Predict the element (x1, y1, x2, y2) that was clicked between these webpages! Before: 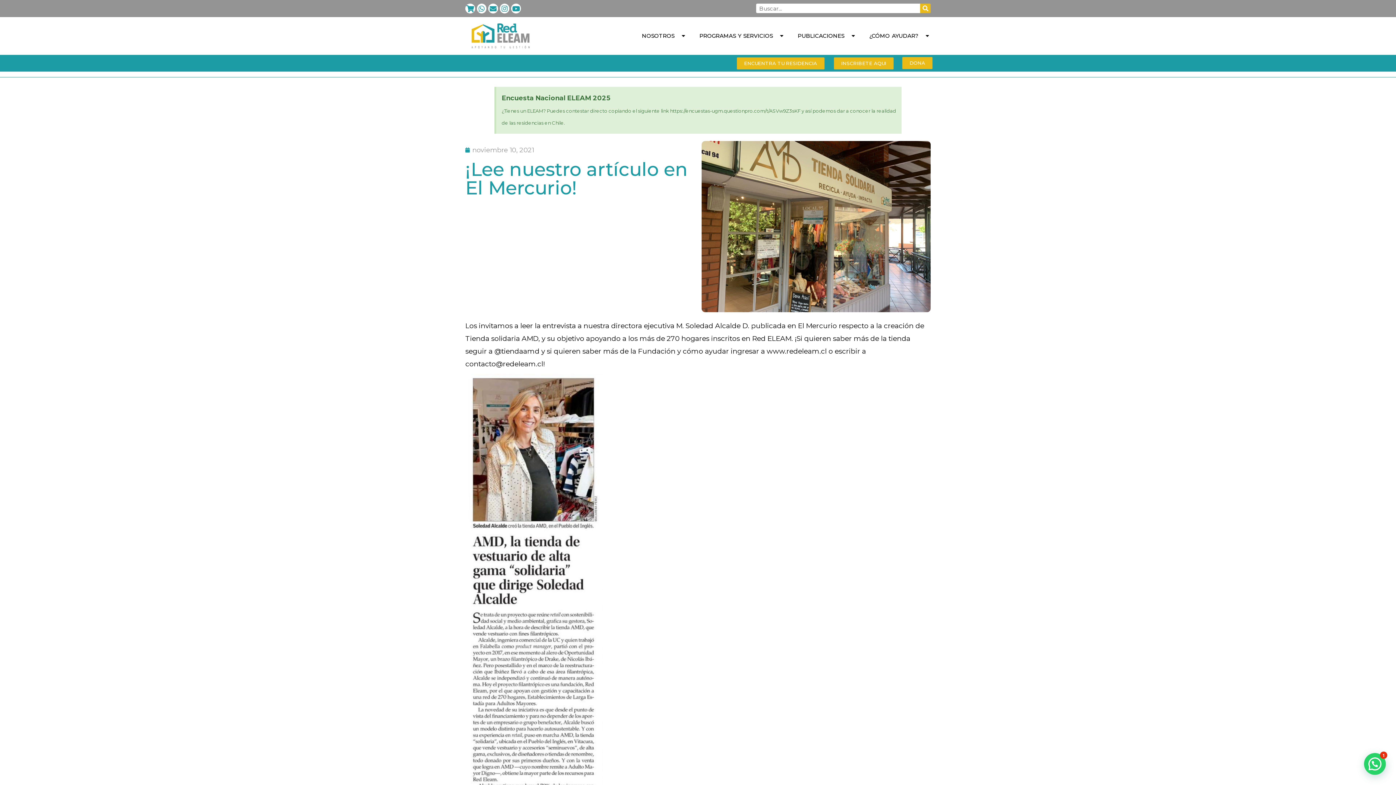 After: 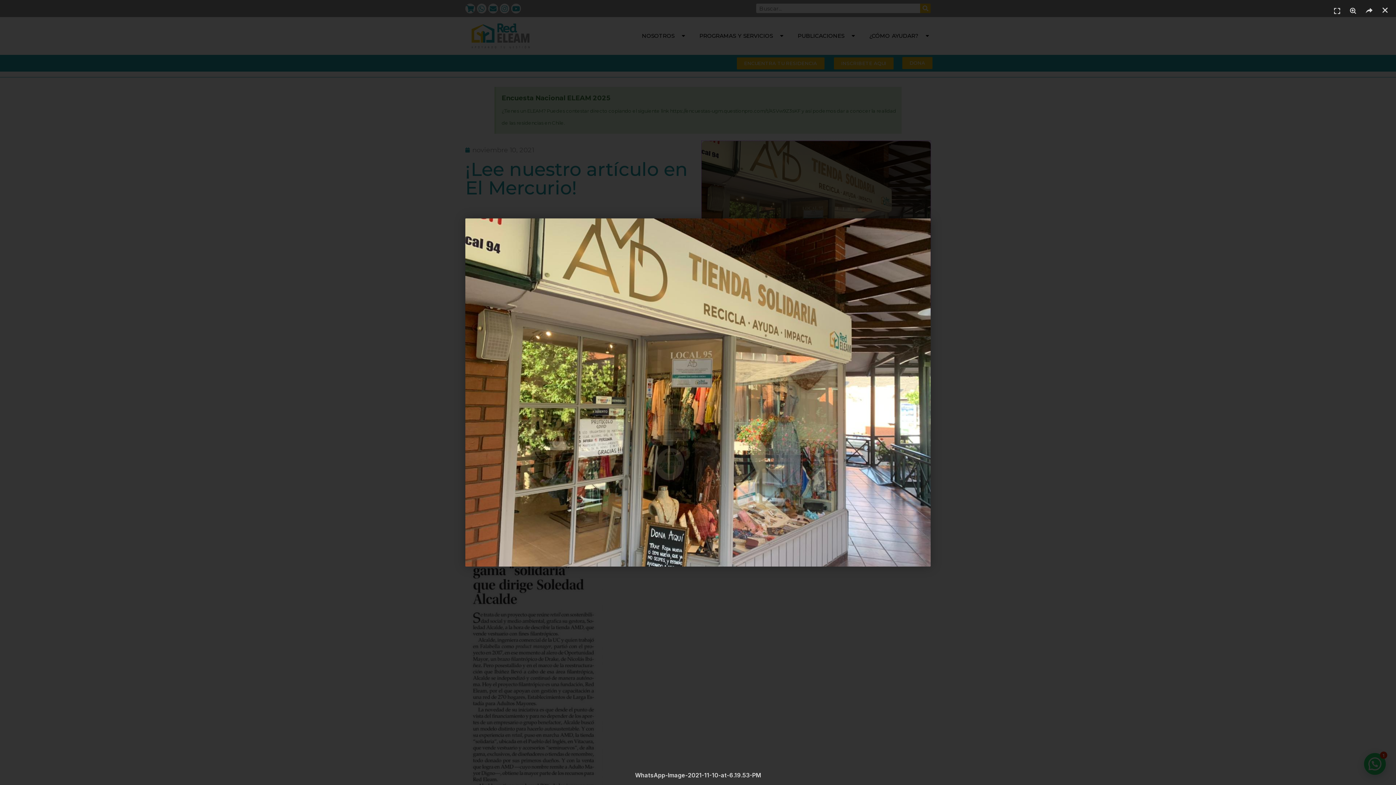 Action: bbox: (701, 141, 930, 312)